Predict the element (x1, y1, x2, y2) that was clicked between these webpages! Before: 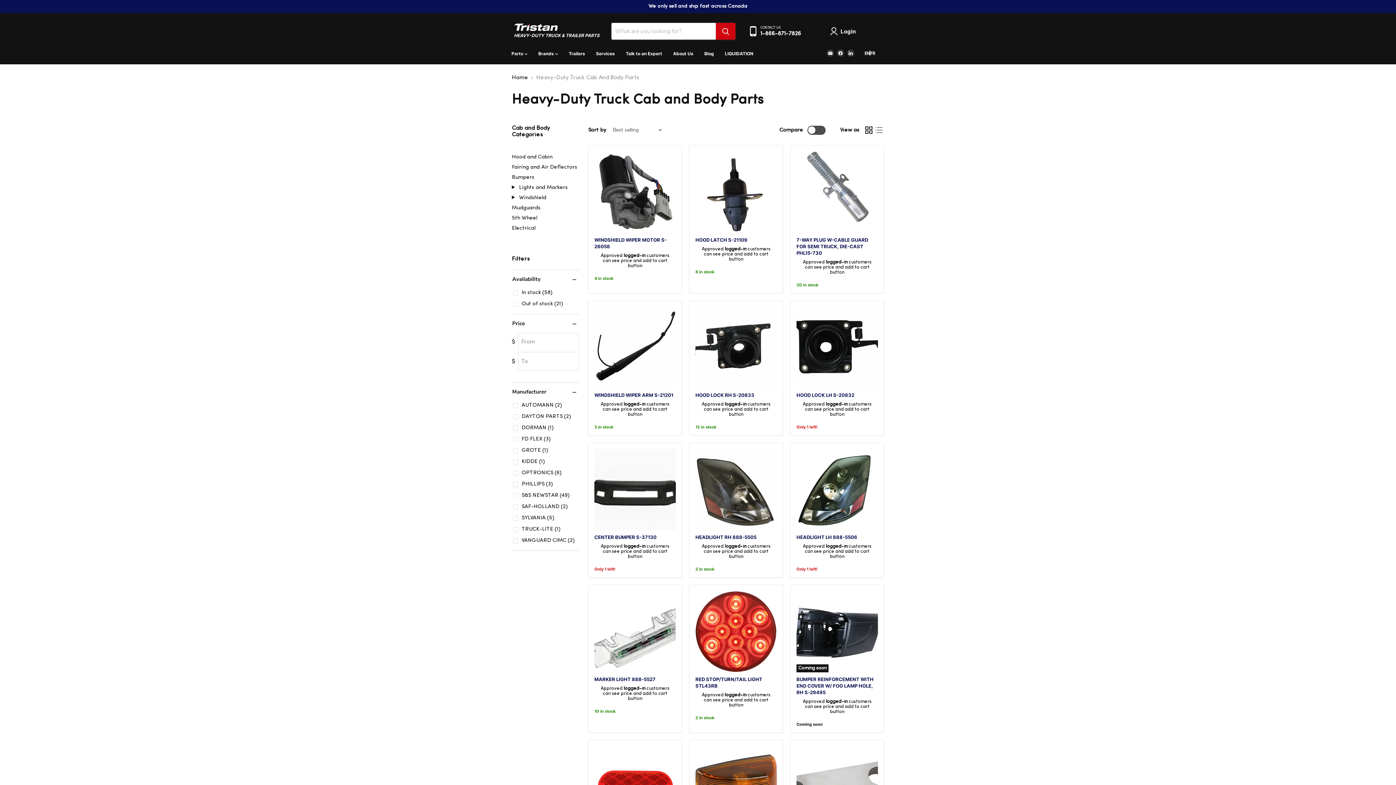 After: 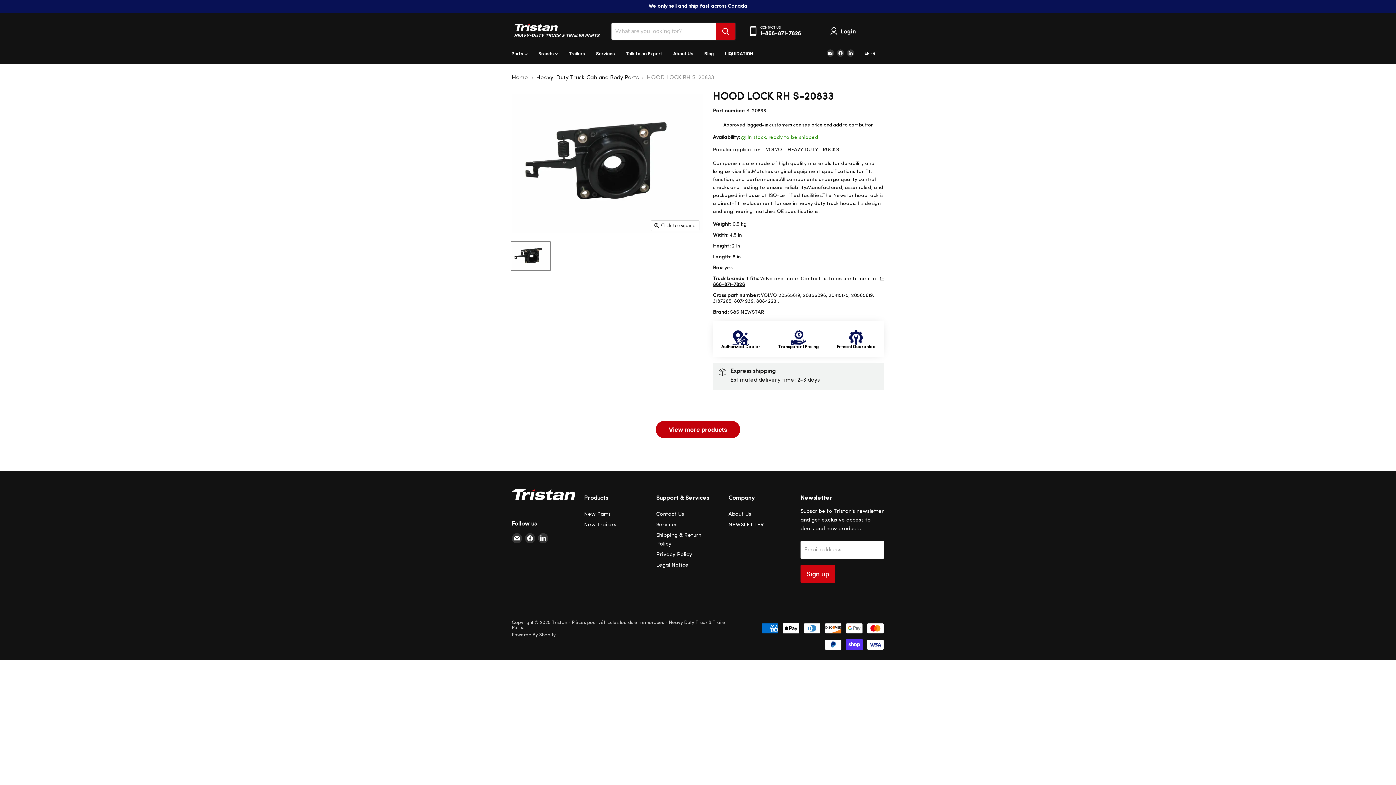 Action: bbox: (695, 391, 777, 398) label: HOOD LOCK RH S-20833